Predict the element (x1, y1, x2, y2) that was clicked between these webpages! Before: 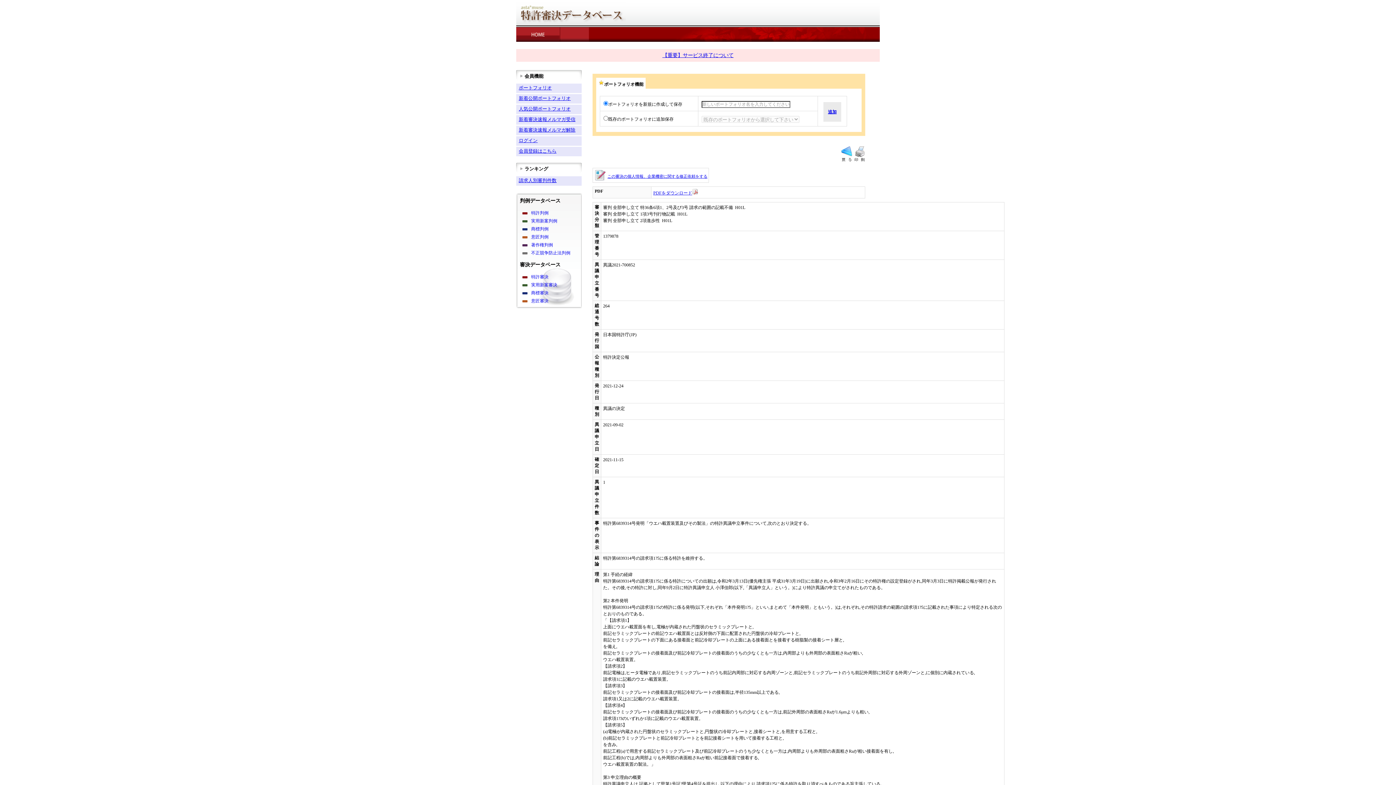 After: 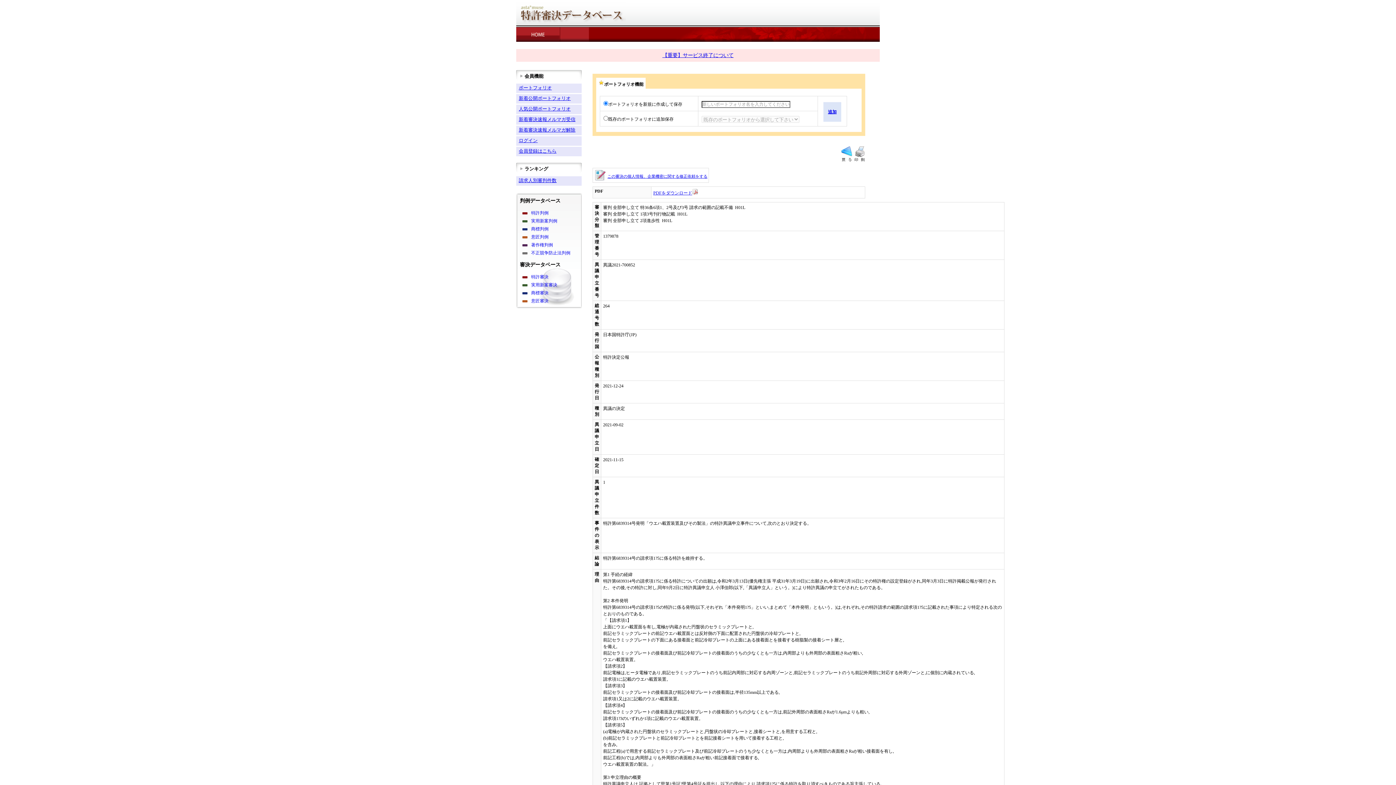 Action: bbox: (828, 109, 836, 114) label: 追加